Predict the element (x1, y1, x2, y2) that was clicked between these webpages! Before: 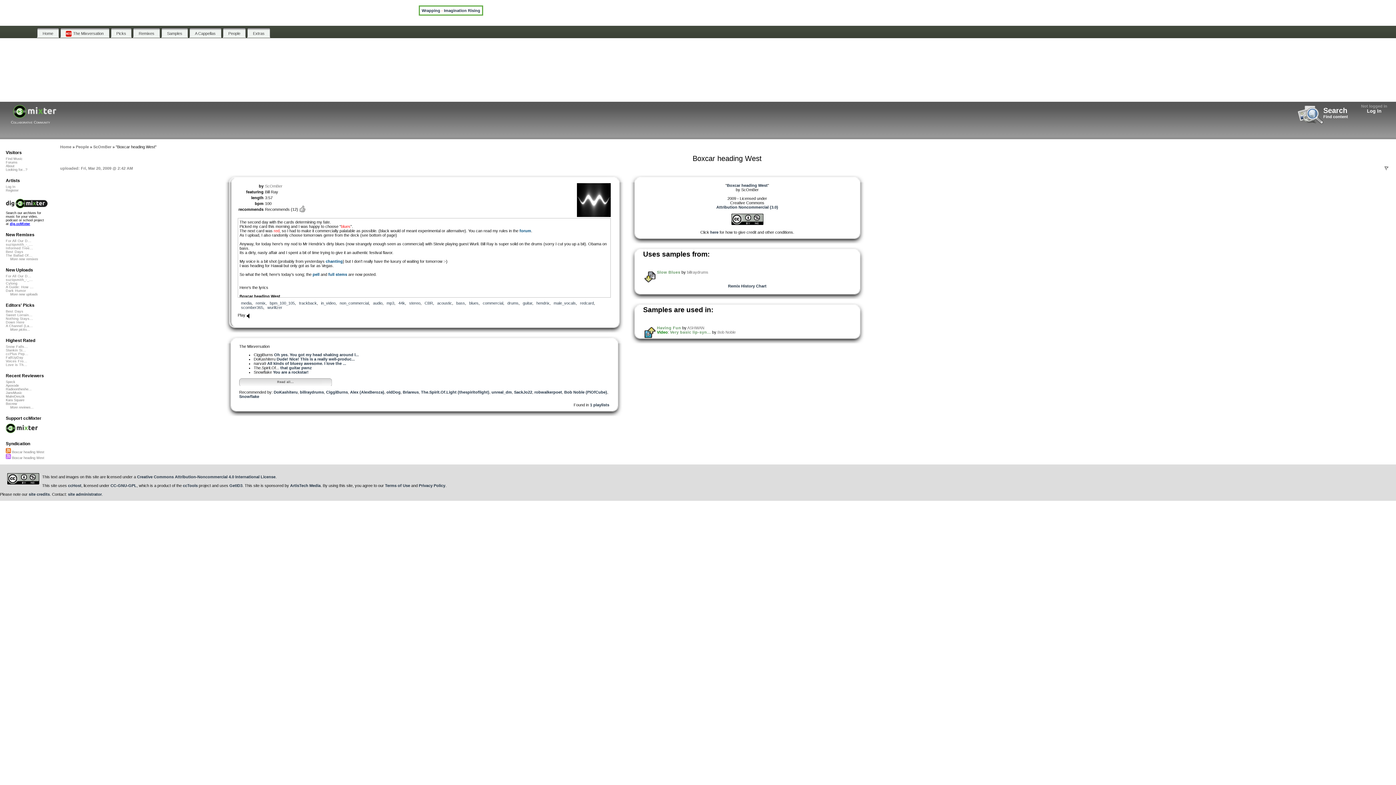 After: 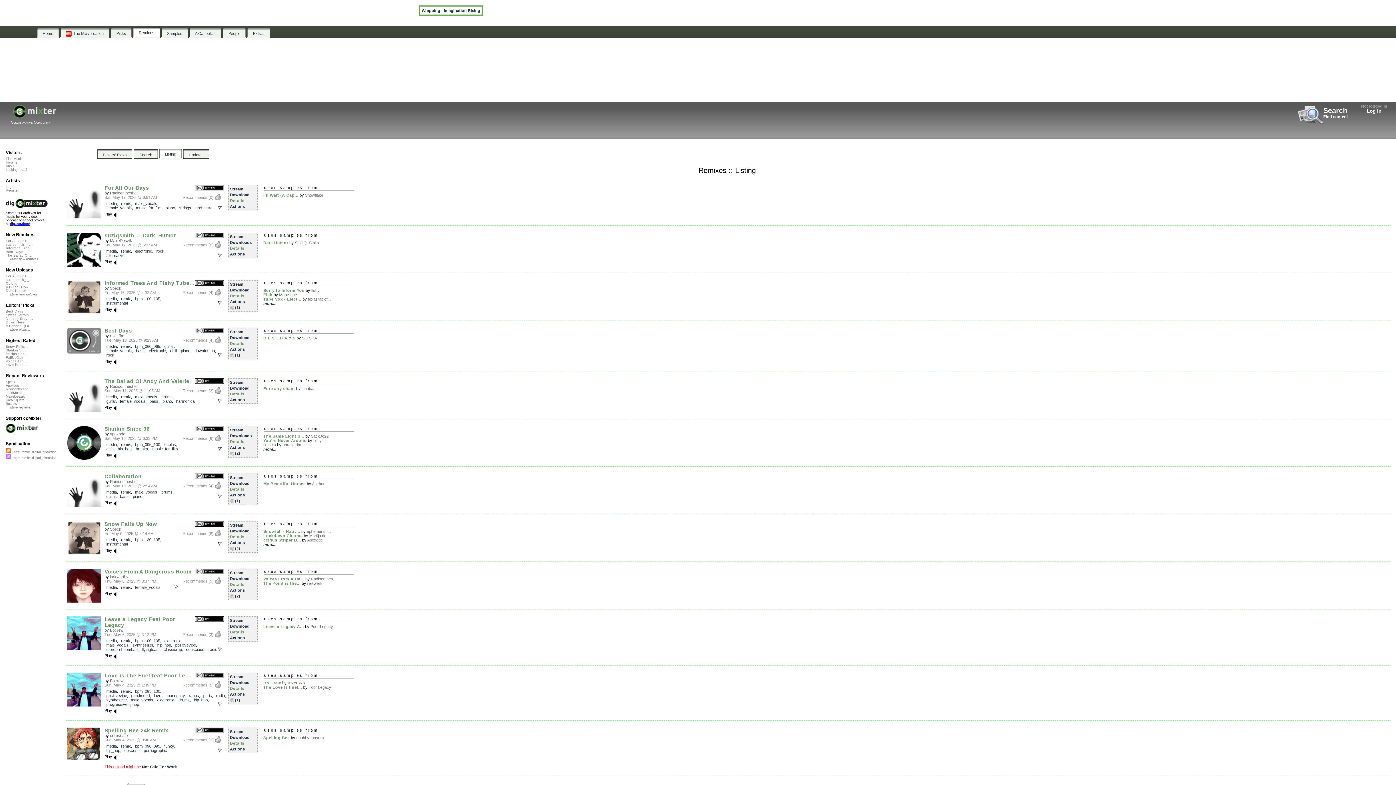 Action: label: More new remixes bbox: (10, 257, 38, 261)